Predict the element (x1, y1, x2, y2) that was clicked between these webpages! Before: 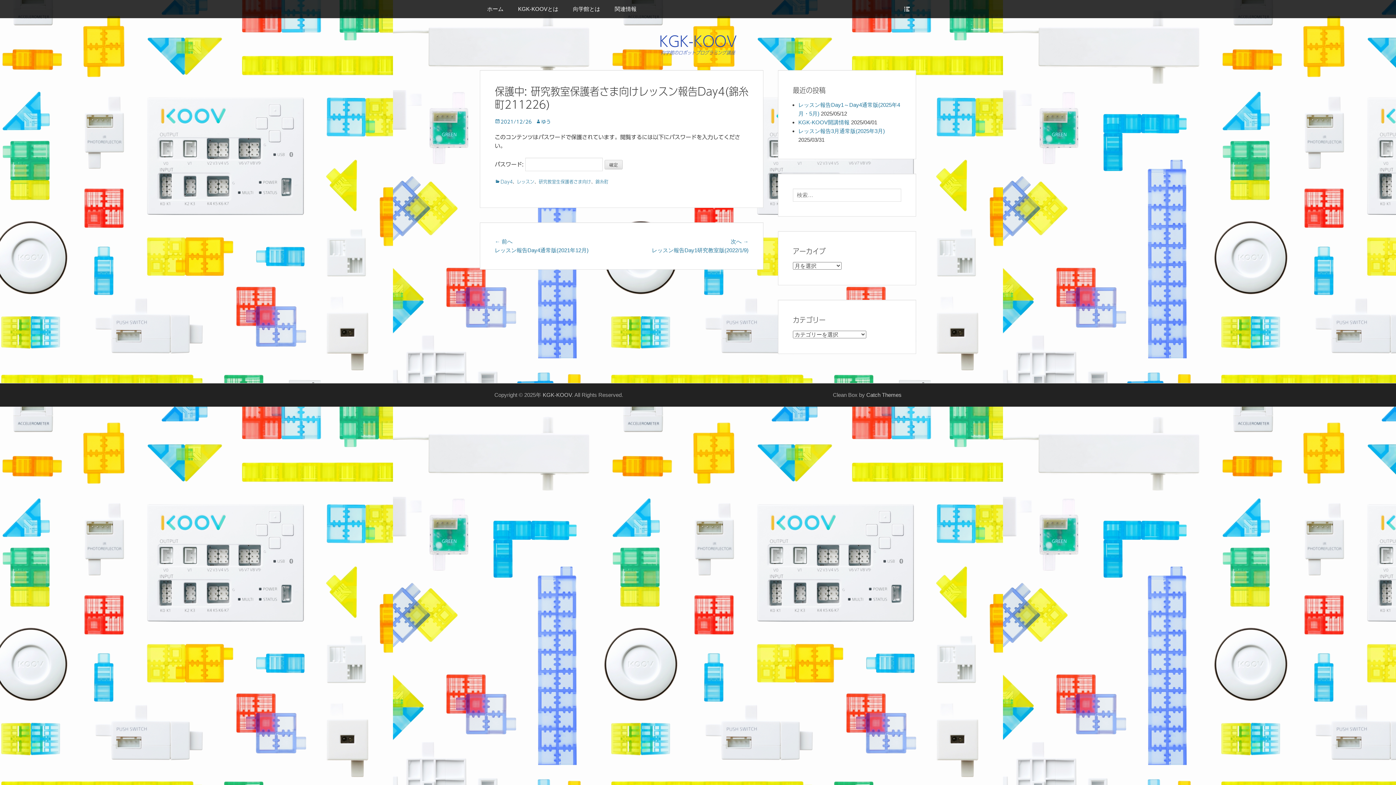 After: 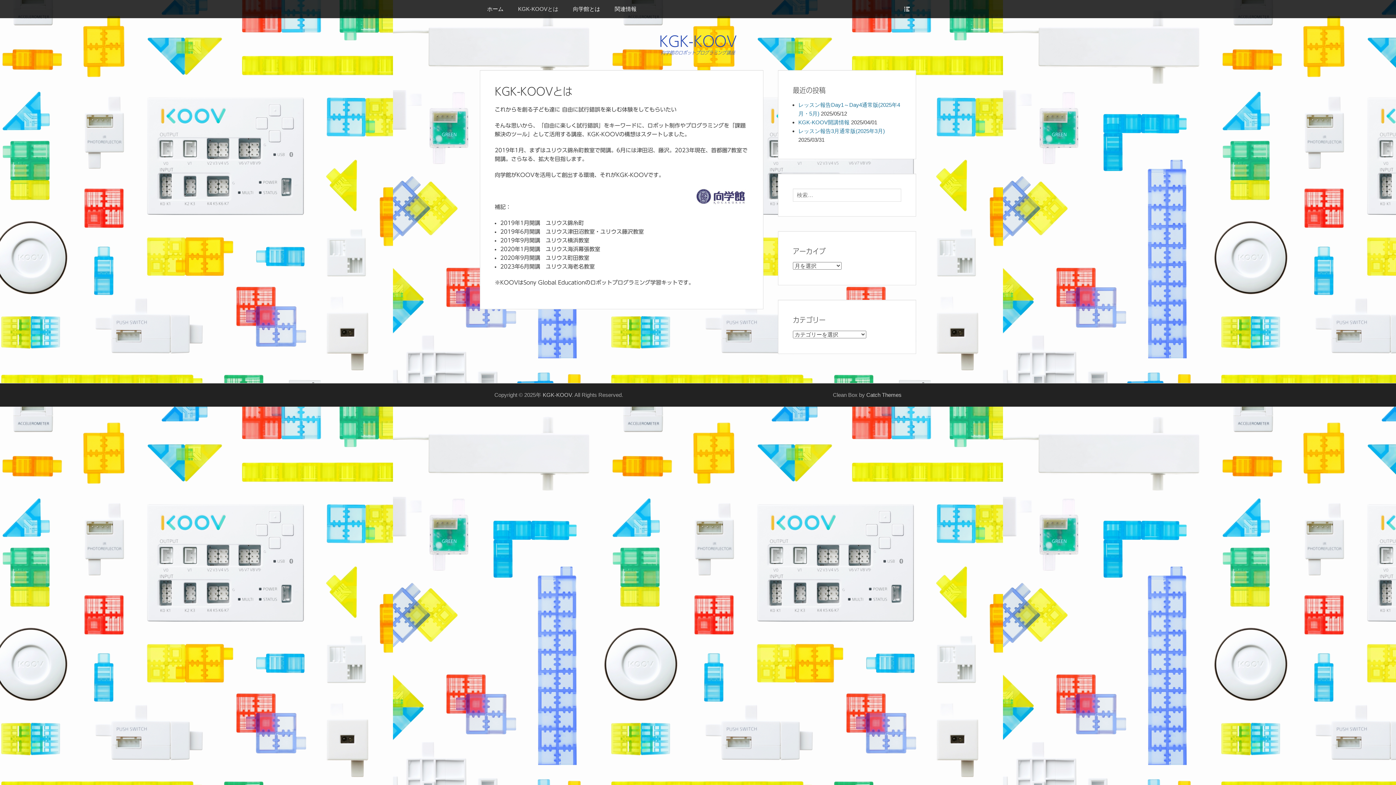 Action: bbox: (510, 0, 565, 18) label: KGK-KOOVとは